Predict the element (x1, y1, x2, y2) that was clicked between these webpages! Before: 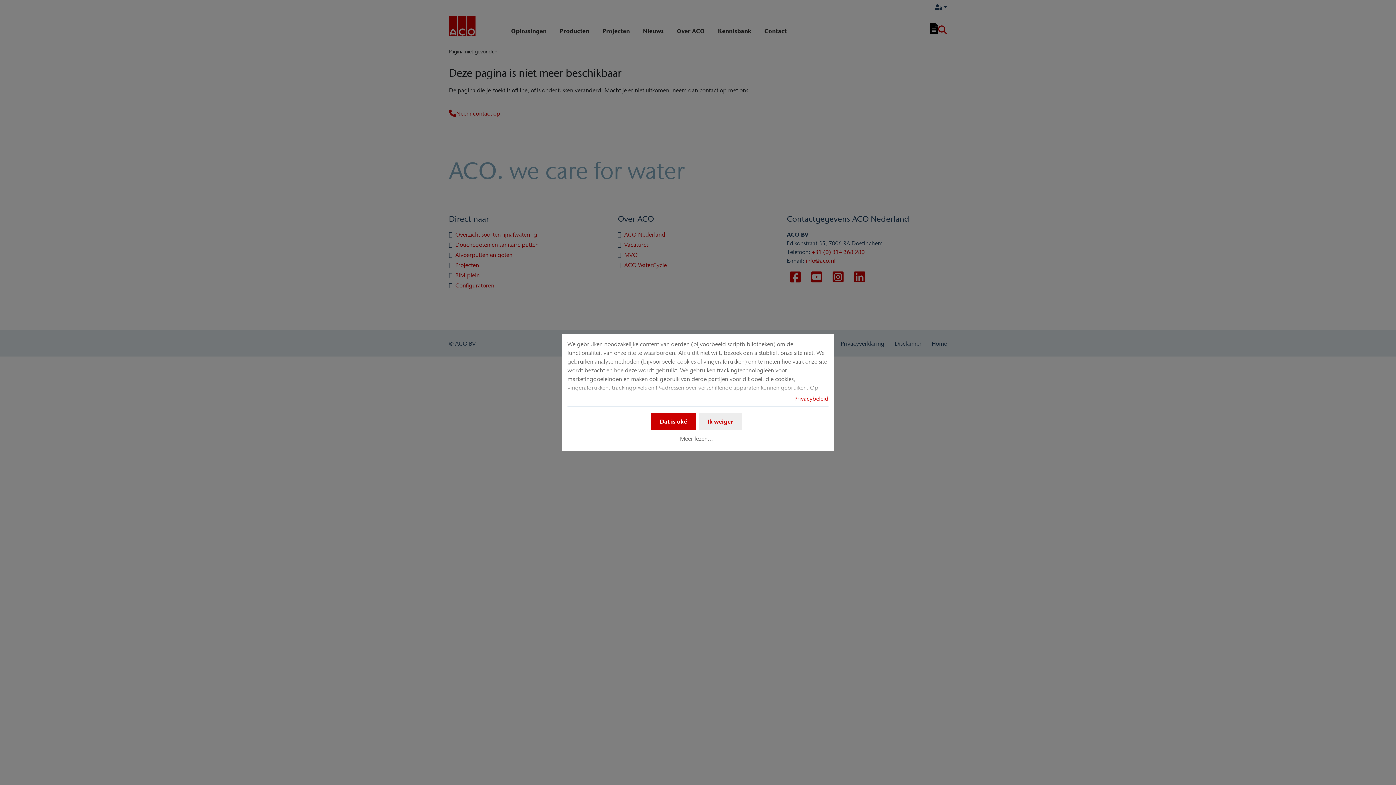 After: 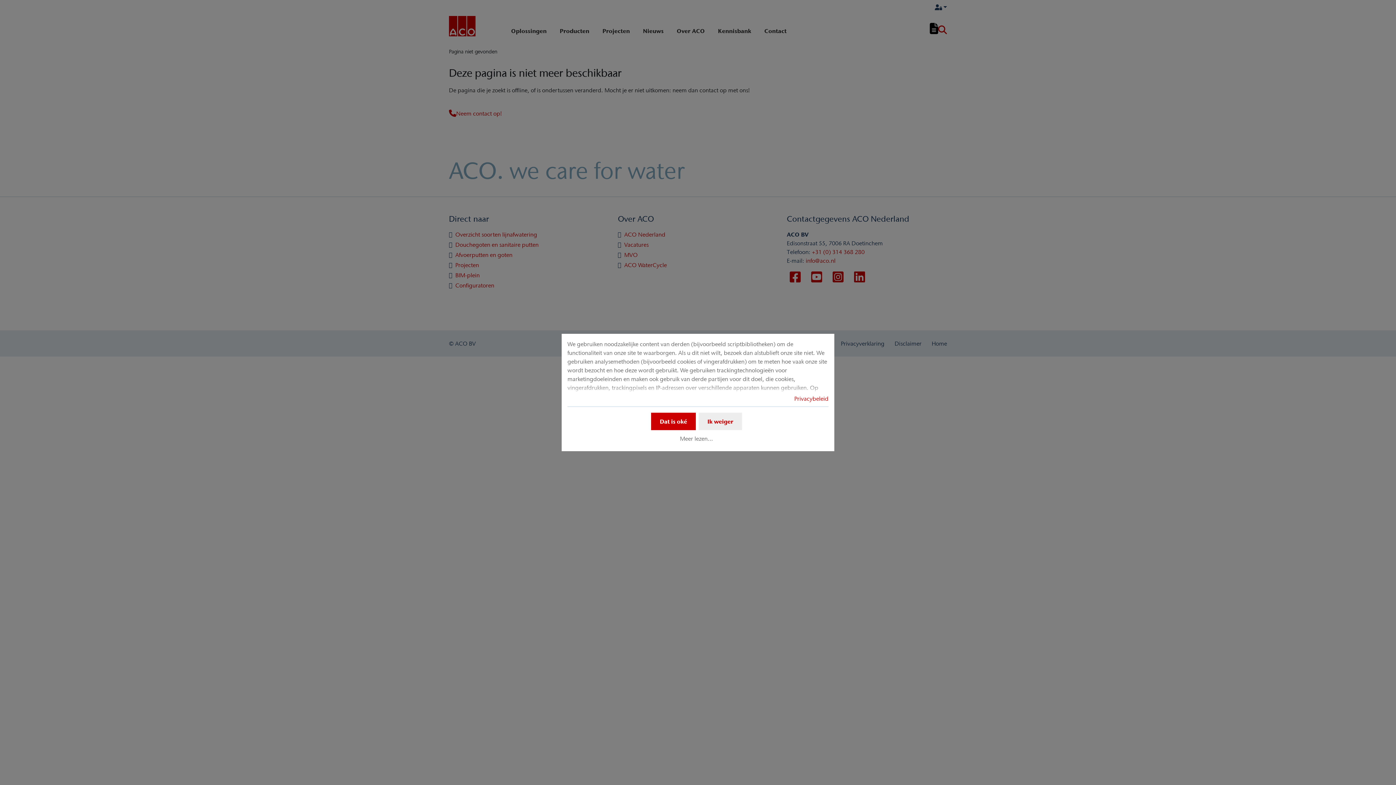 Action: bbox: (794, 395, 828, 402) label: Privacybeleid